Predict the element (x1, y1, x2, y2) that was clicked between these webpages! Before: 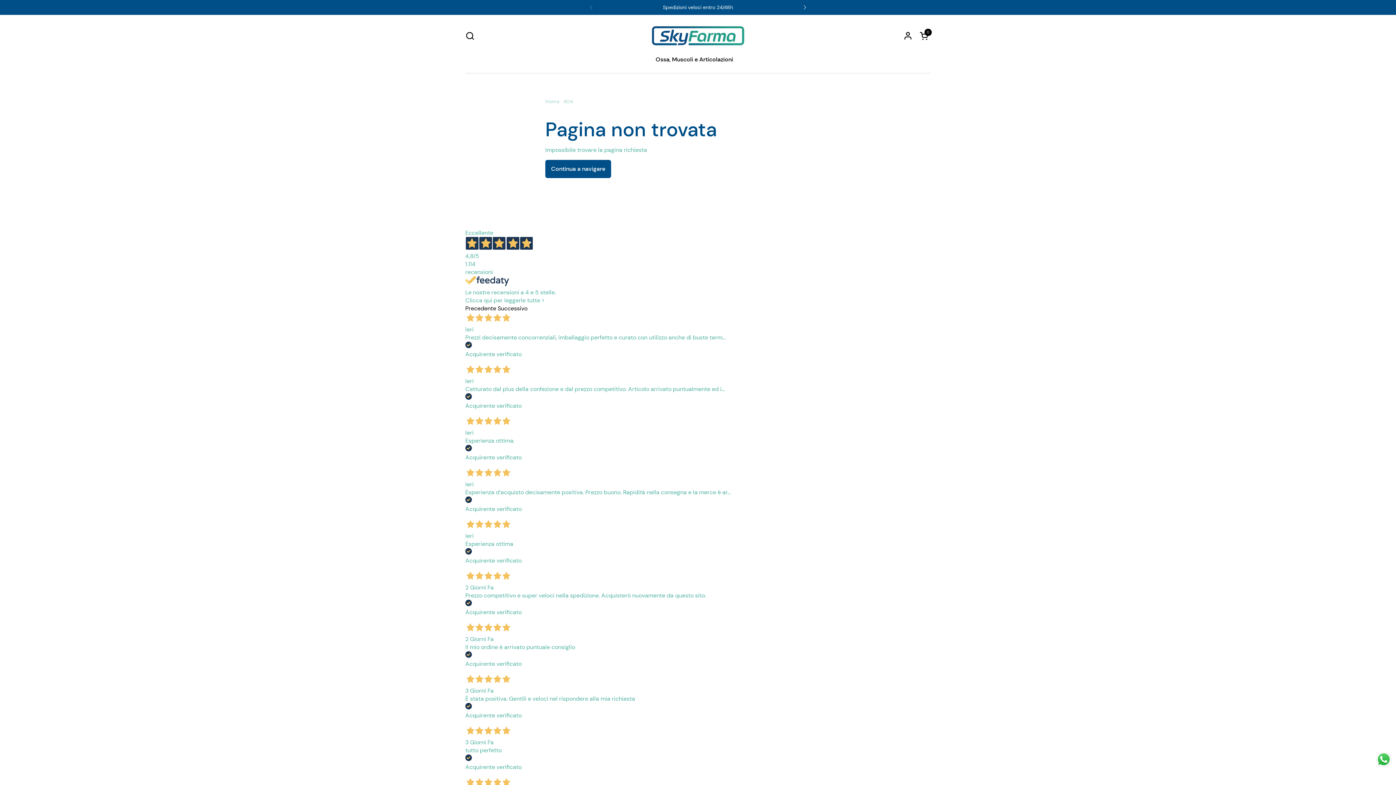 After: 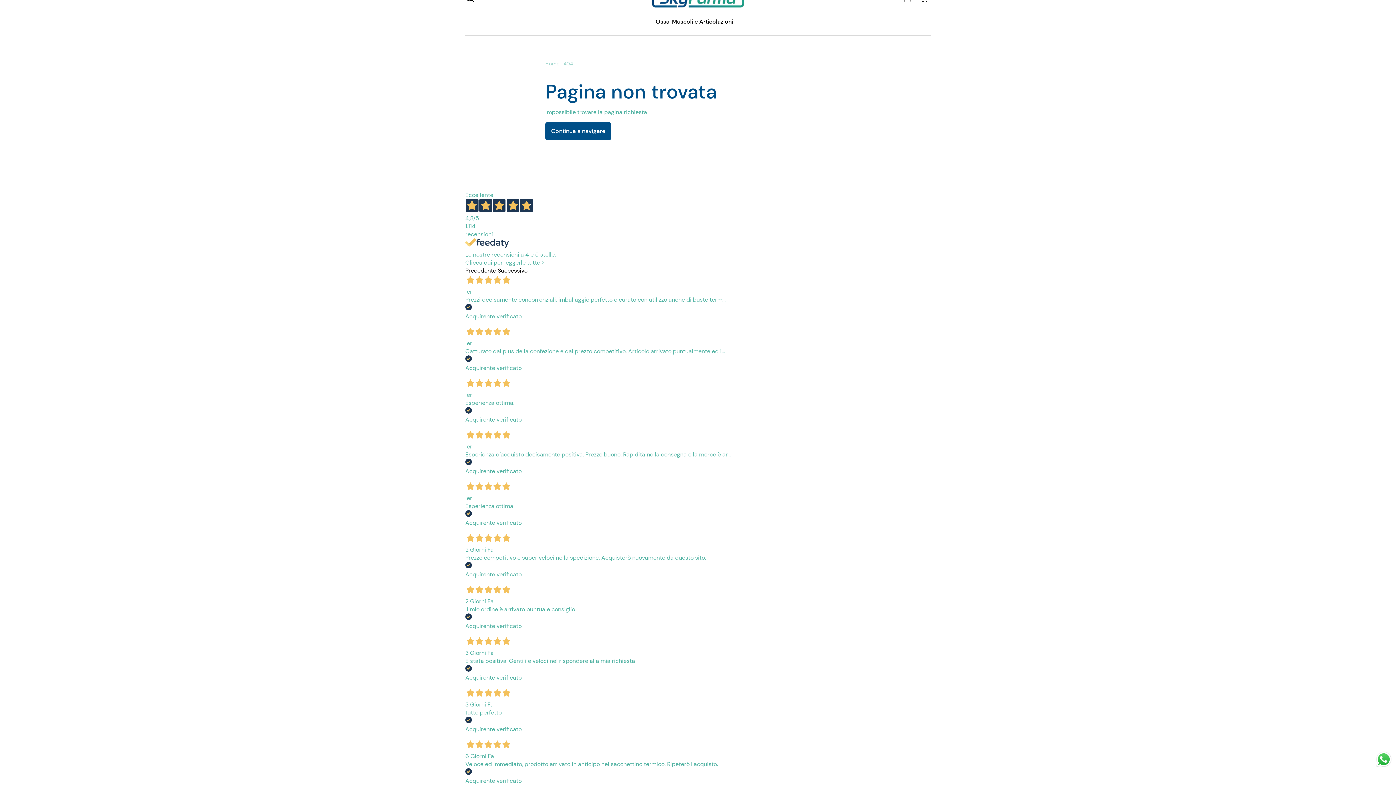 Action: label: Ieri
Prezzi decisamente concorrenziali, imballaggio perfetto e curato con utilizzo anche di buste term...

Acquirente verificato

Ieri
Catturato dal plus della confezione e dal prezzo competitivo. Articolo arrivato puntualmente ed i...

Acquirente verificato

Ieri
Esperienza ottima.

Acquirente verificato

Ieri
Esperienza d’acquisto decisamente positiva. Prezzo buono. Rapidità nella consegna e la merce è ar...

Acquirente verificato

Ieri
Esperienza ottima

Acquirente verificato

2 Giorni Fa
Prezzo competitivo e super veloci nella spedizione. Acquisterò nuovamente da questo sito.

Acquirente verificato

2 Giorni Fa
Il mio ordine è arrivato puntuale consiglio

Acquirente verificato

3 Giorni Fa
È stata positiva. Gentili e veloci nel rispondere alla mia richiesta

Acquirente verificato

3 Giorni Fa
tutto perfetto

Acquirente verificato

6 Giorni Fa
Veloce ed immediato, prodotto arrivato in anticipo nel sacchettino termico. Ripeterò l'acquisto.

Acquirente verificato bbox: (465, 312, 930, 823)